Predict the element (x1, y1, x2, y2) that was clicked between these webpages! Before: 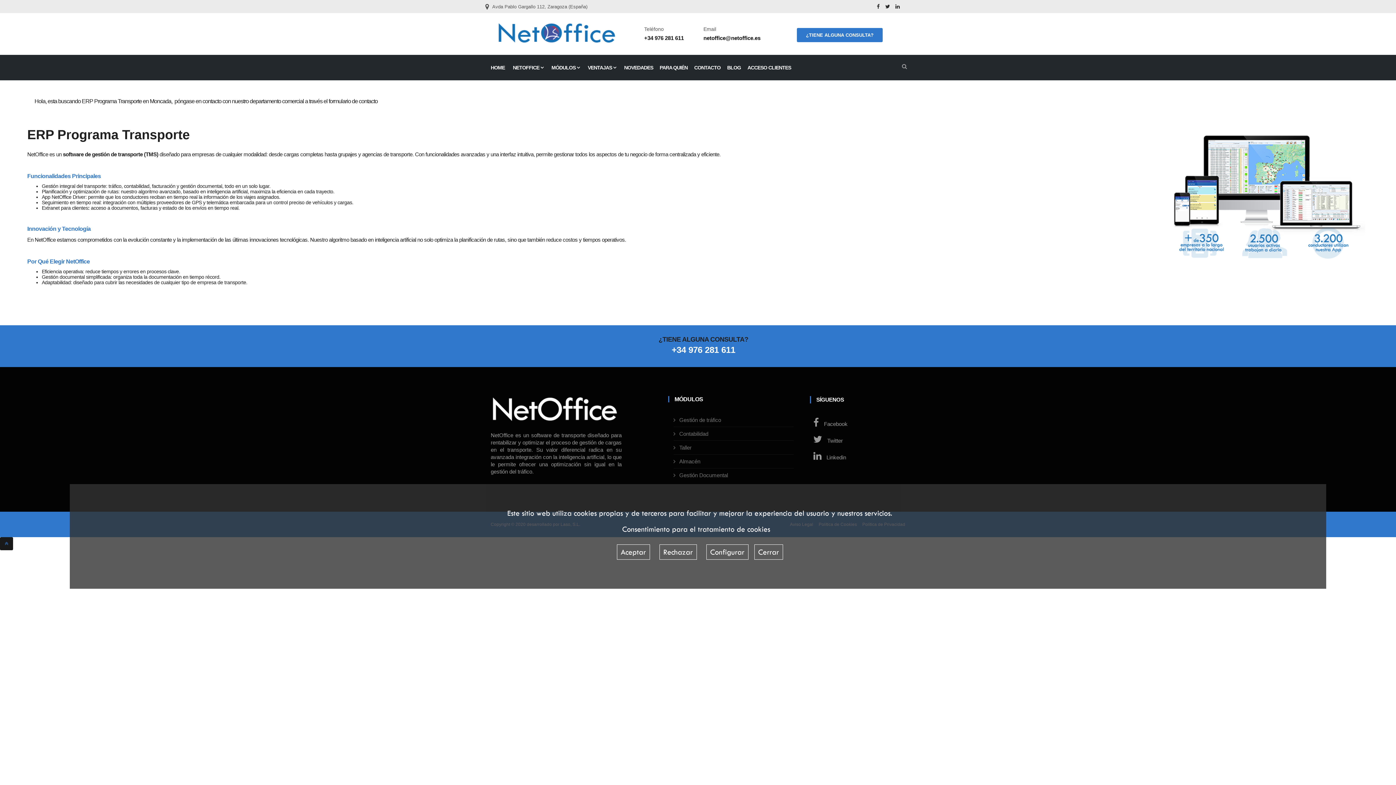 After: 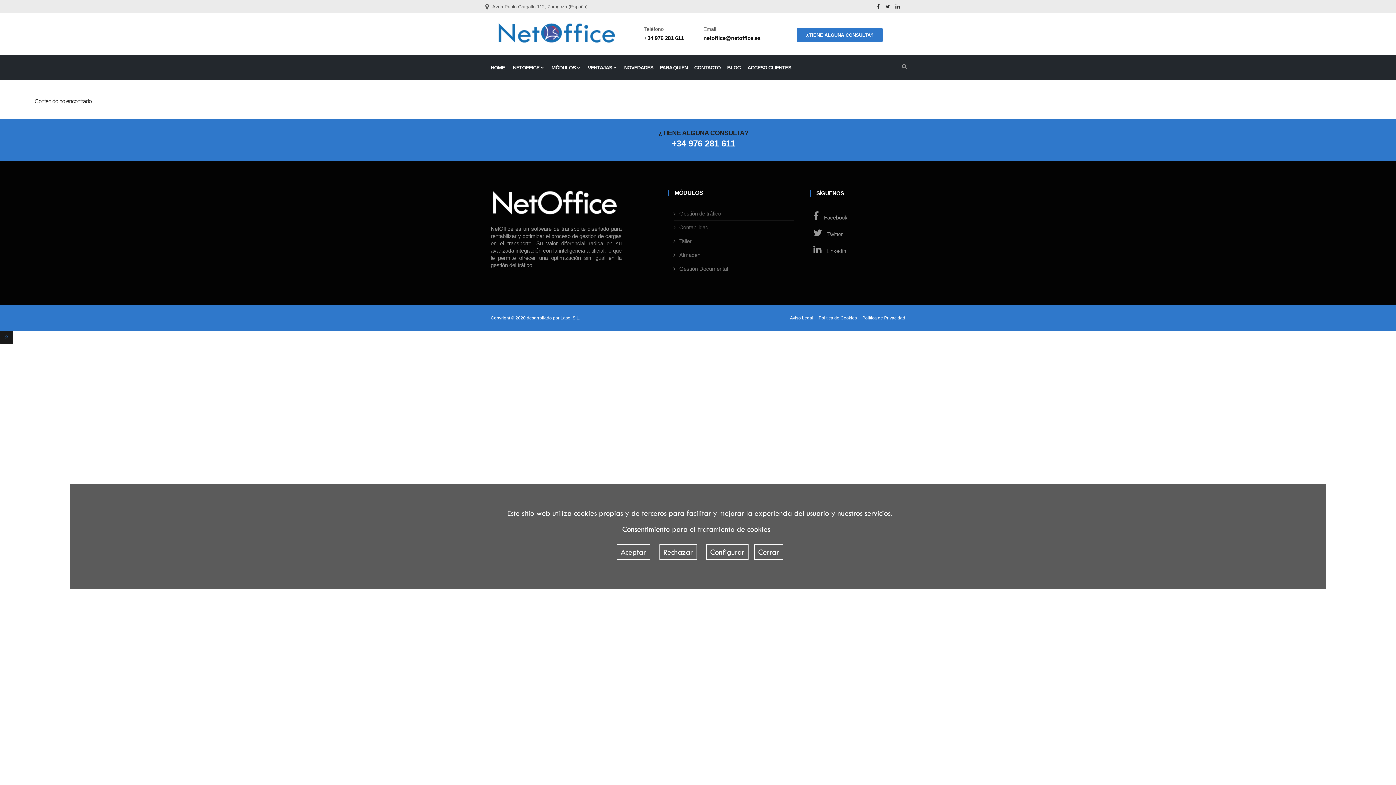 Action: label: Taller bbox: (679, 444, 691, 450)